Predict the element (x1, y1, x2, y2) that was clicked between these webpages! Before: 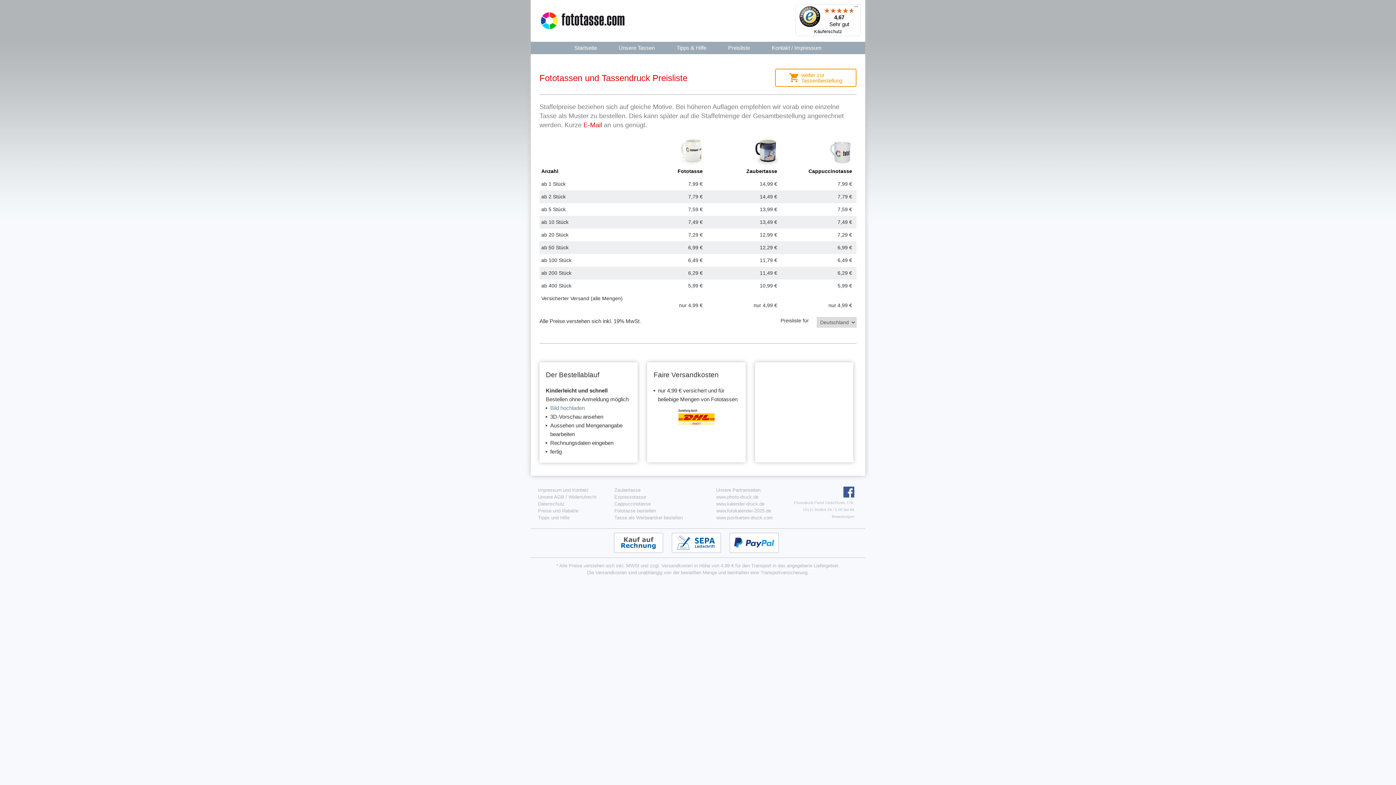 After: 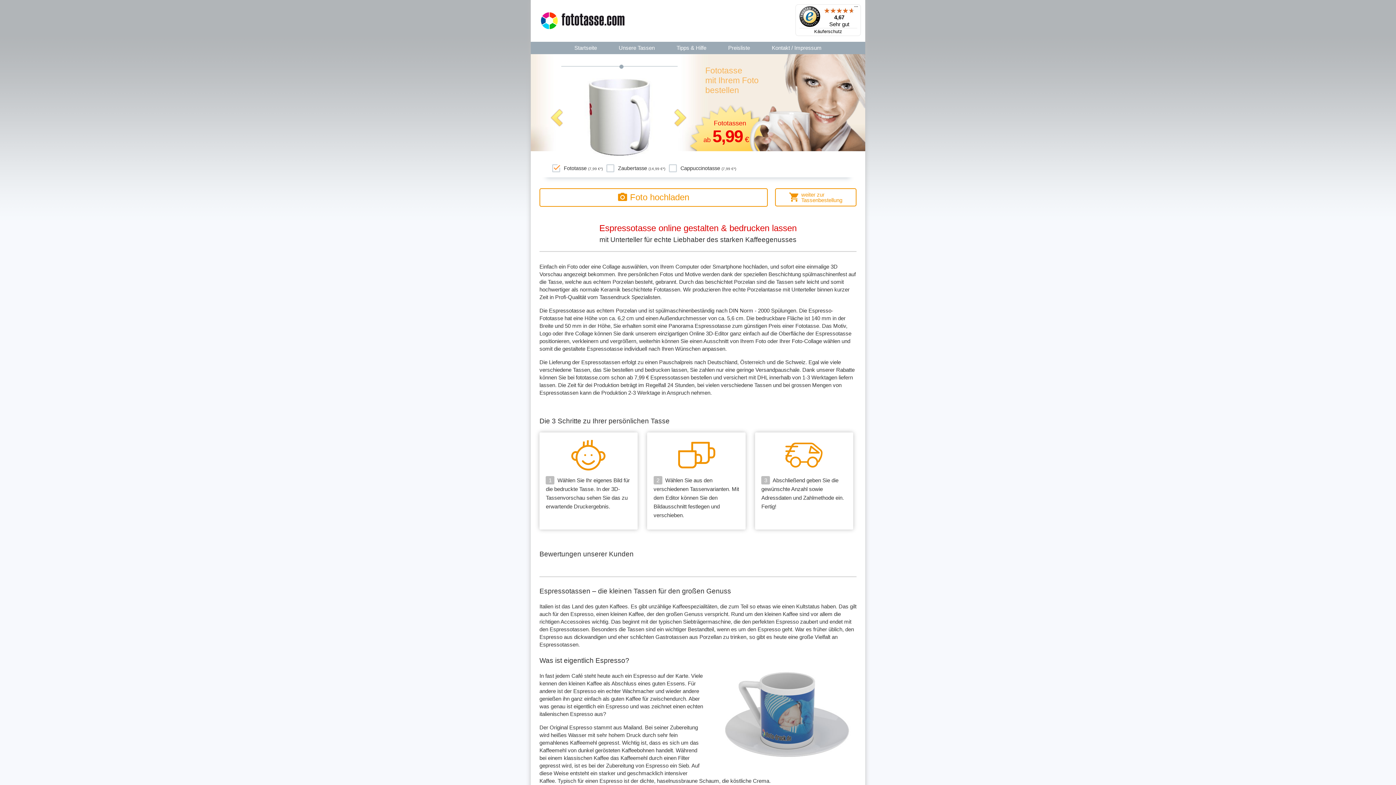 Action: bbox: (614, 494, 646, 499) label: Espressotasse